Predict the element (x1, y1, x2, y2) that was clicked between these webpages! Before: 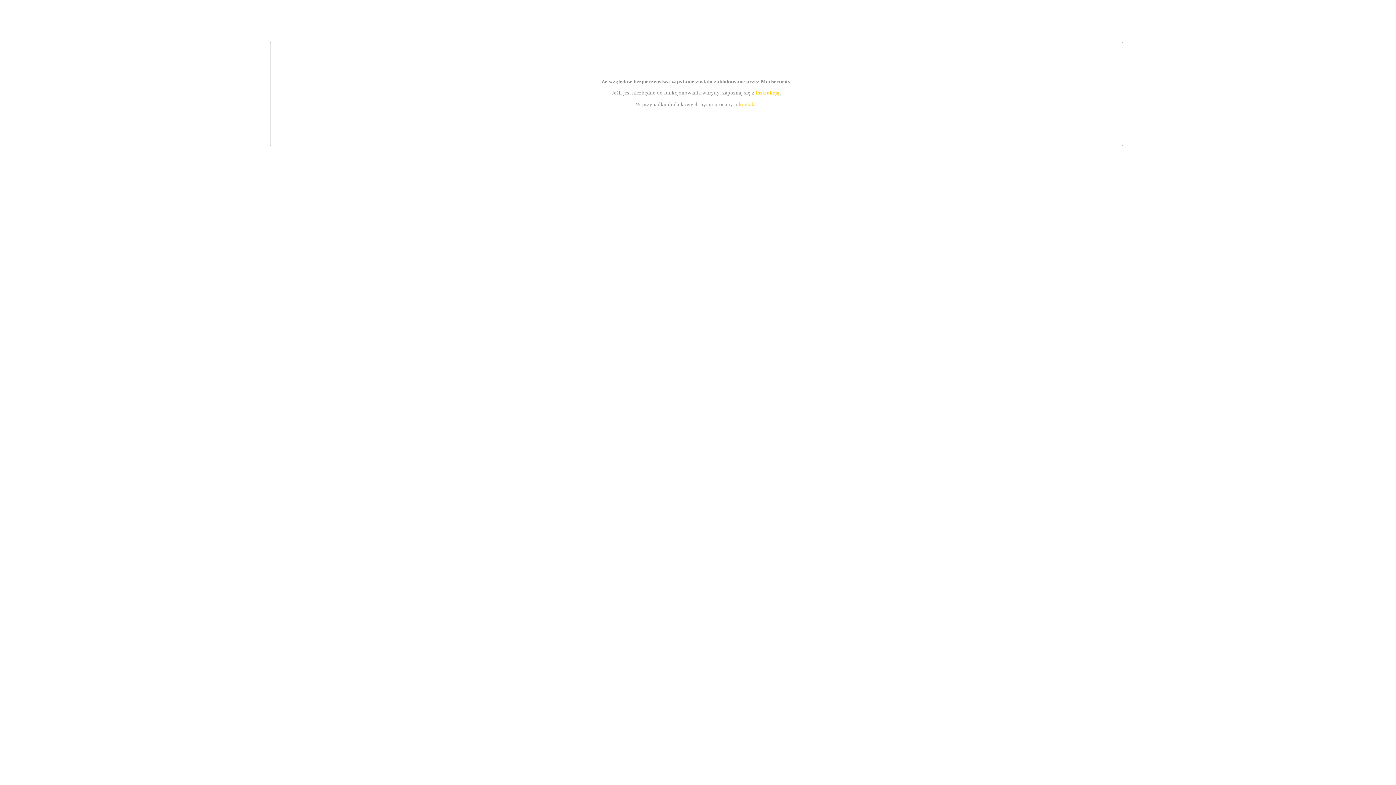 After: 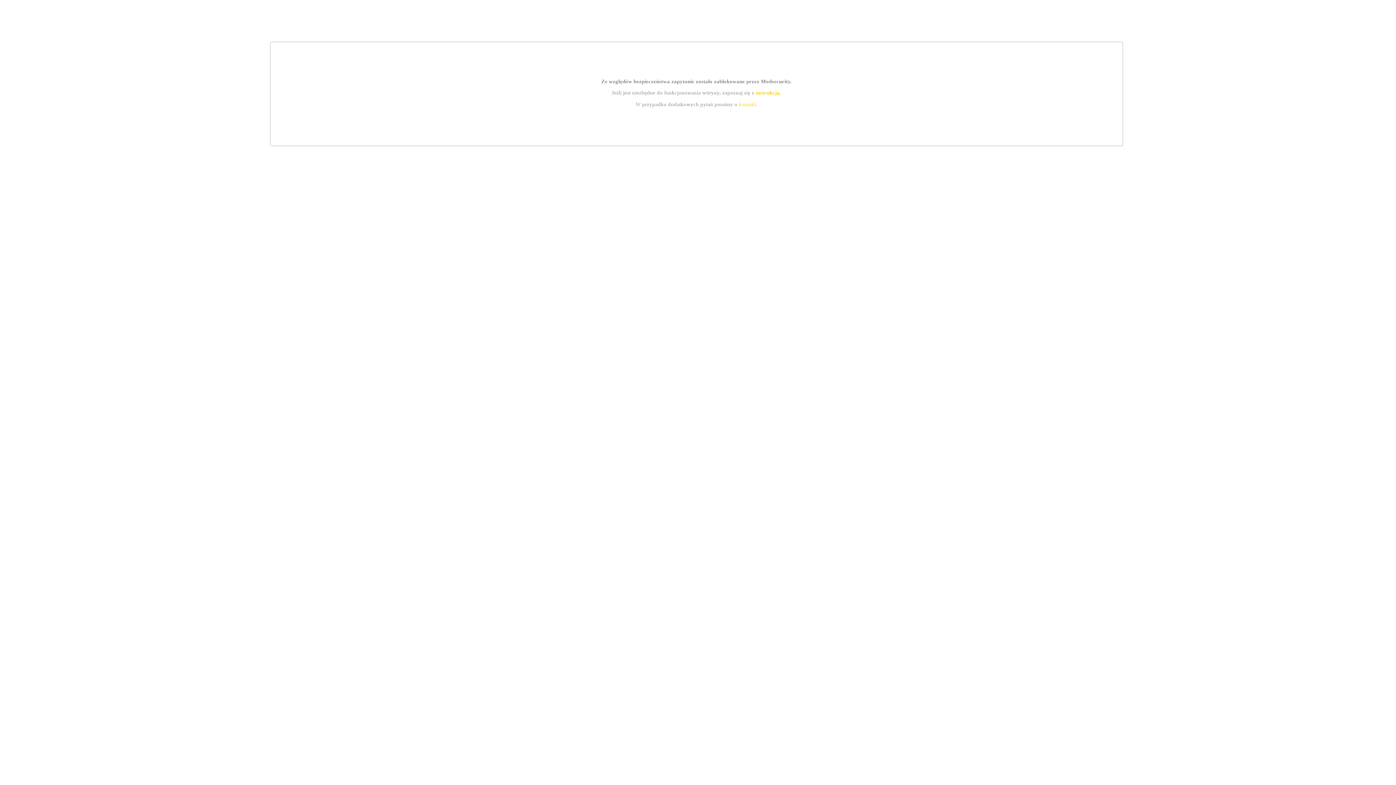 Action: label: kontakt bbox: (739, 101, 756, 107)